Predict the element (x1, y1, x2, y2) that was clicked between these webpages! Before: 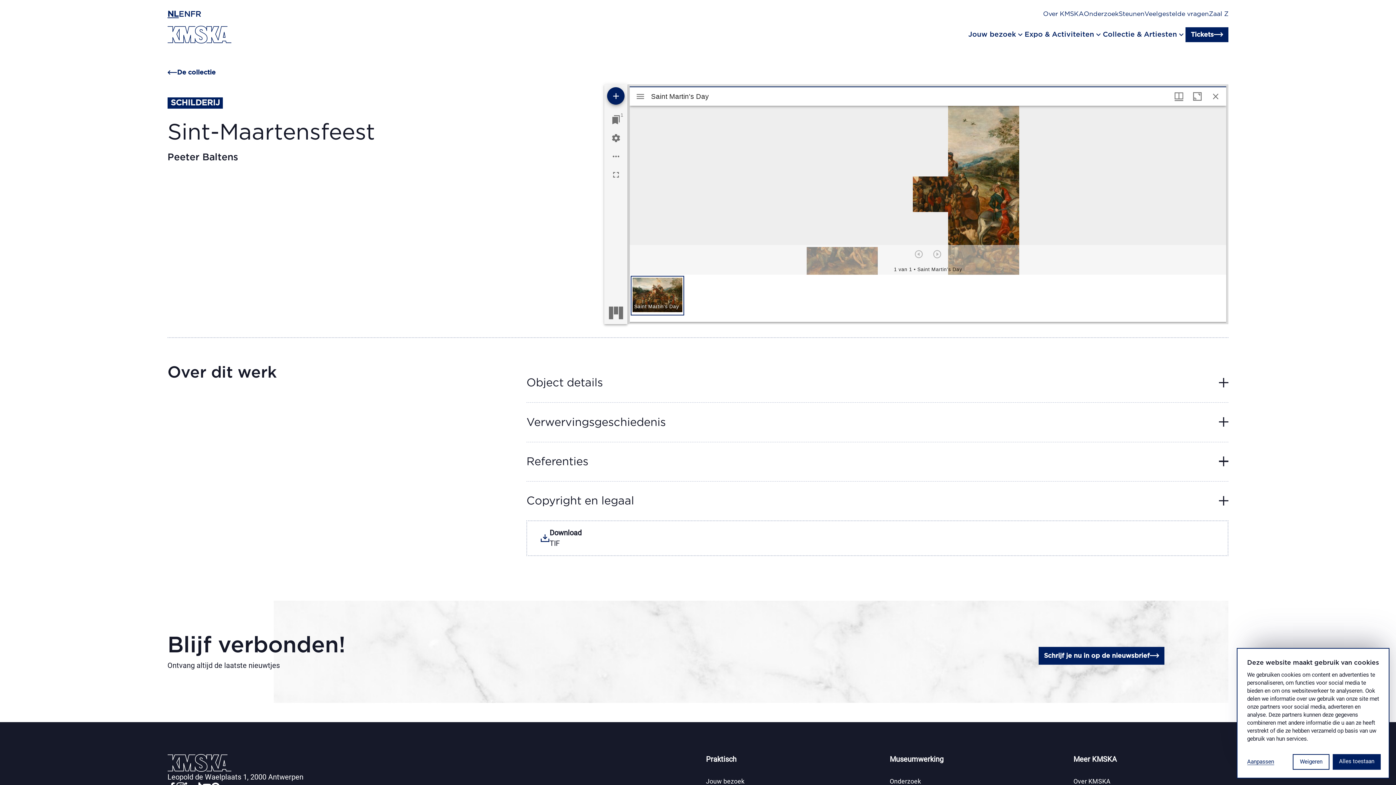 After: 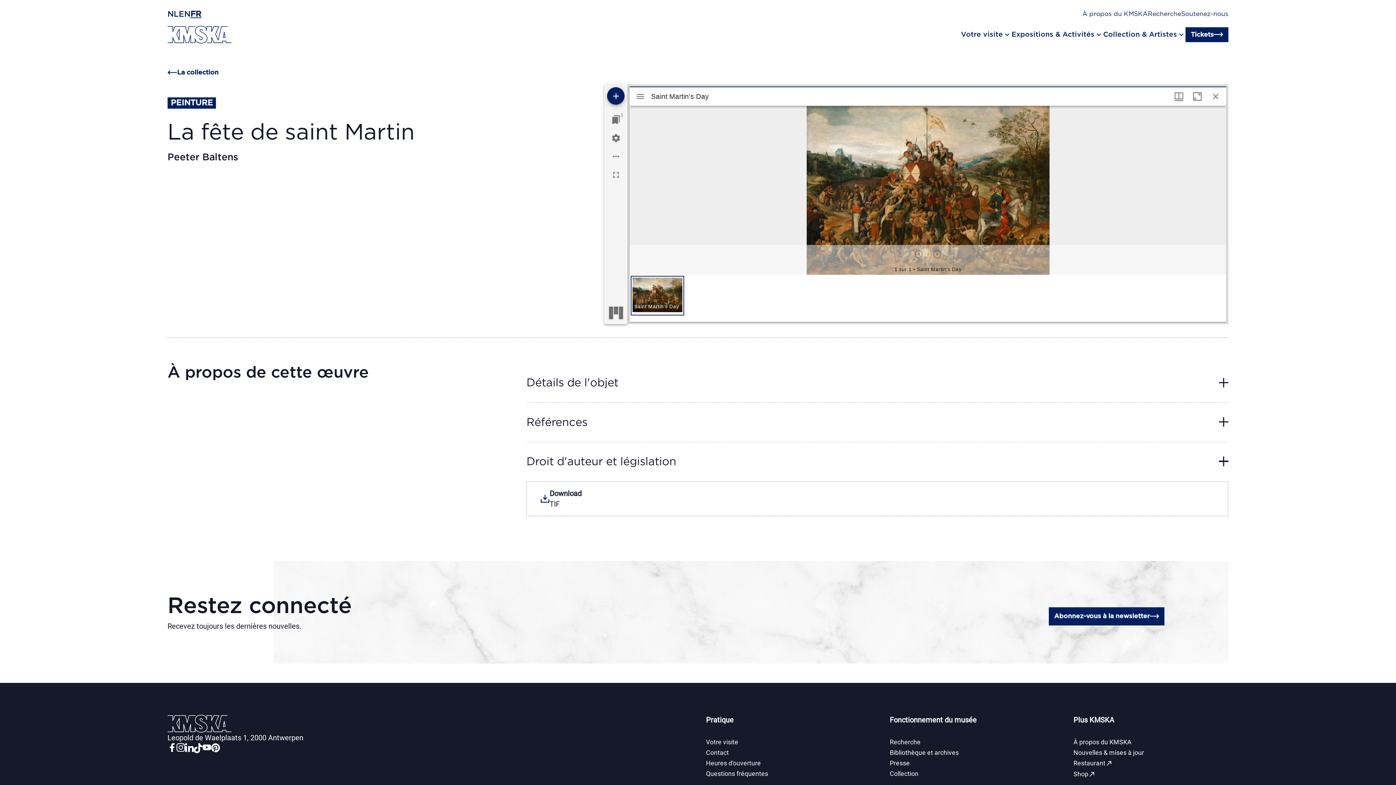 Action: label: Frans bbox: (190, 9, 201, 19)